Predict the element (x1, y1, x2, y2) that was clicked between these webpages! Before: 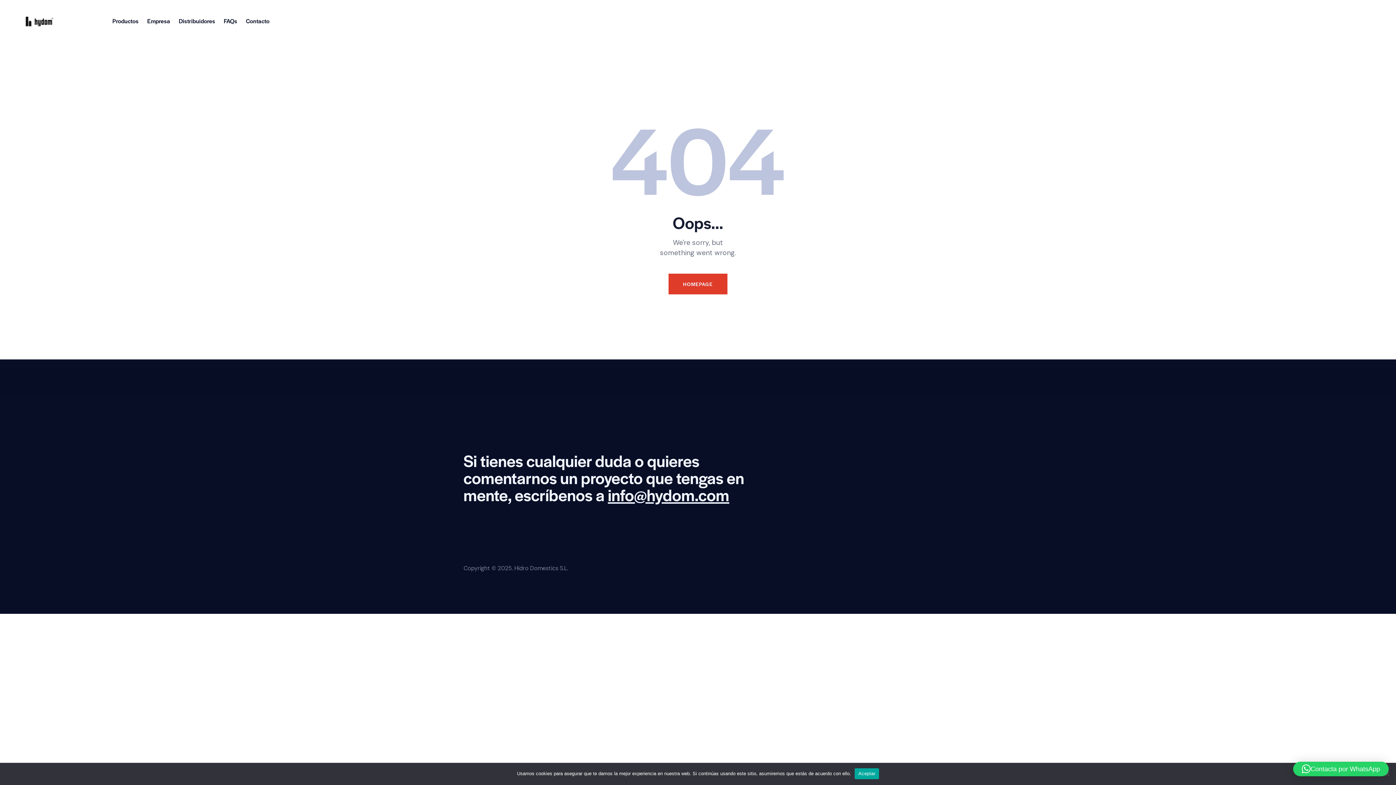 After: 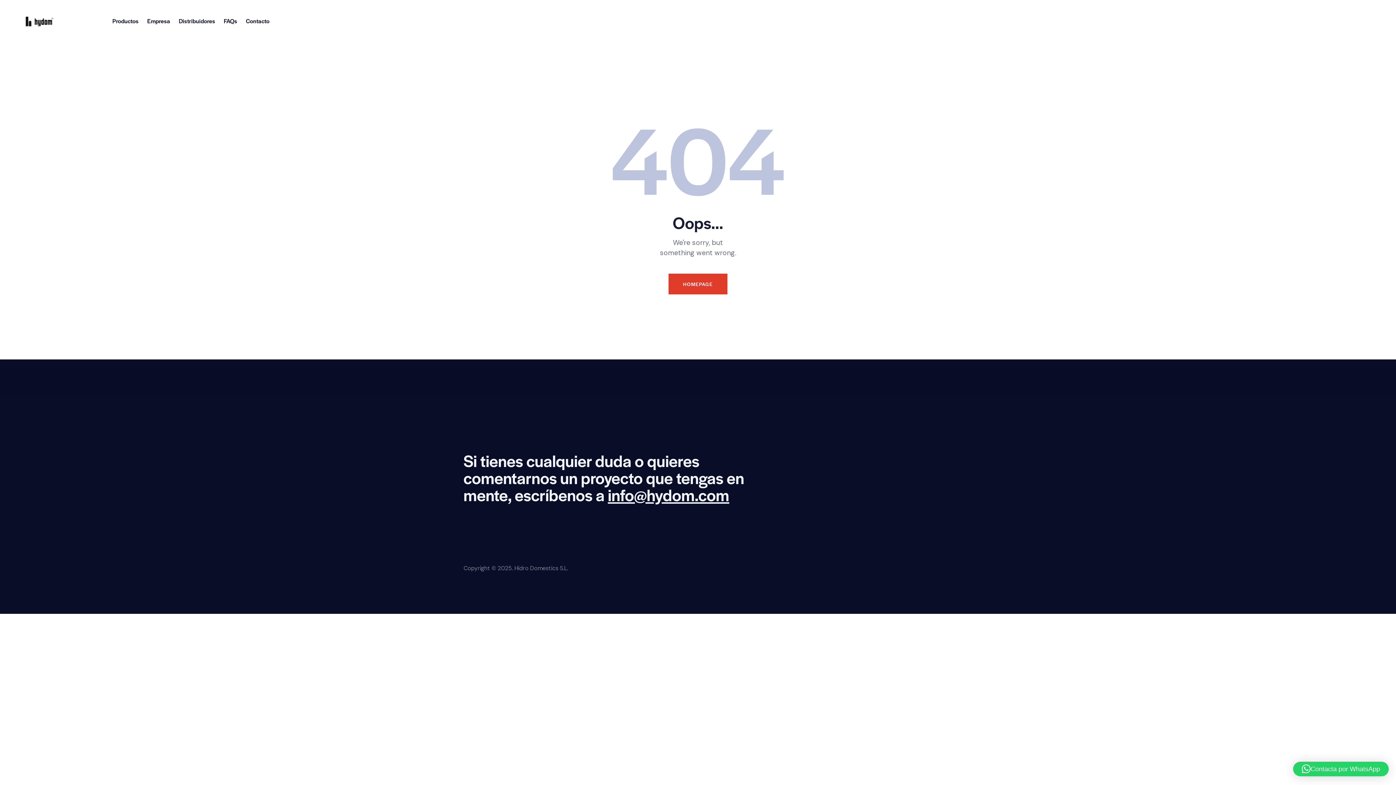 Action: label: Aceptar bbox: (854, 768, 879, 779)